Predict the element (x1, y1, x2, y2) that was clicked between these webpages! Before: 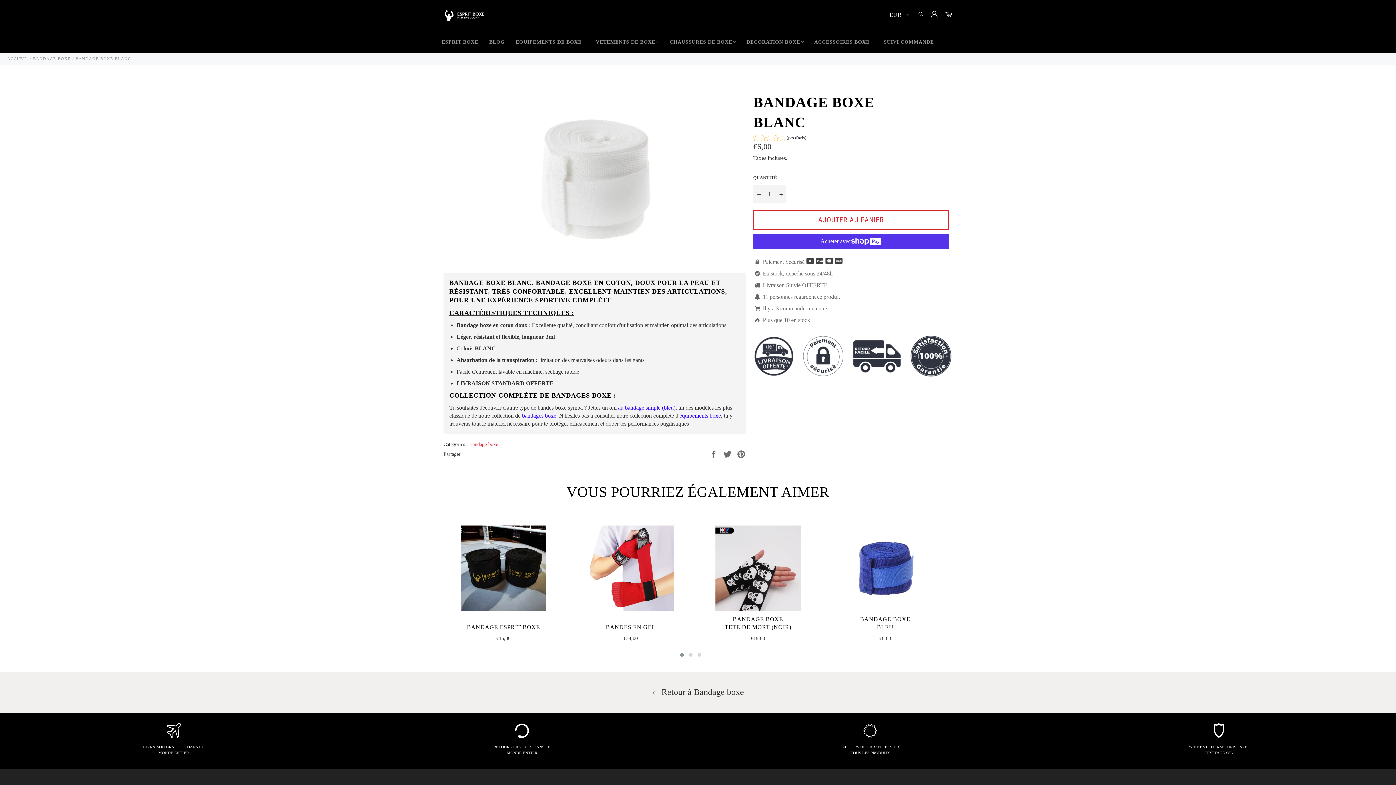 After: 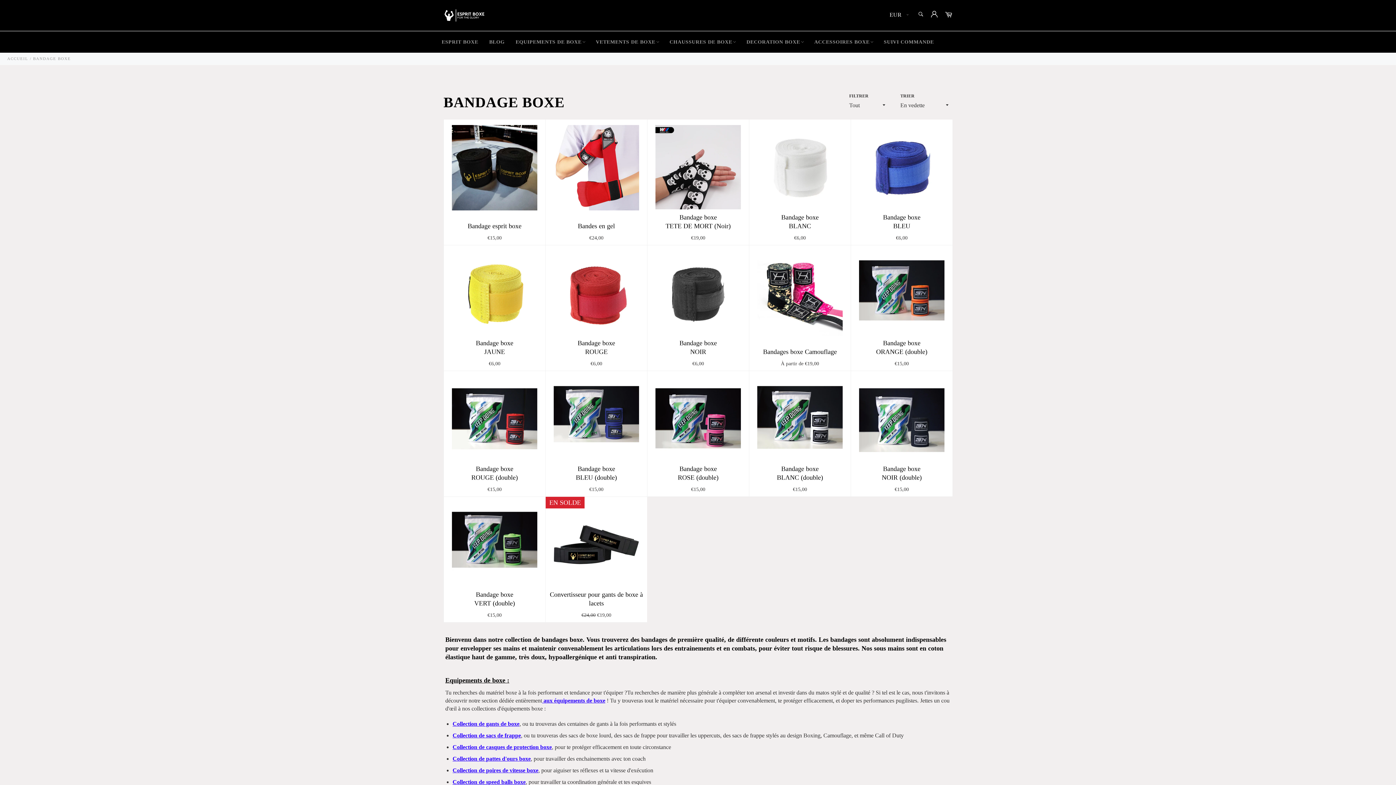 Action: label: BANDAGE BOXE bbox: (33, 56, 70, 60)